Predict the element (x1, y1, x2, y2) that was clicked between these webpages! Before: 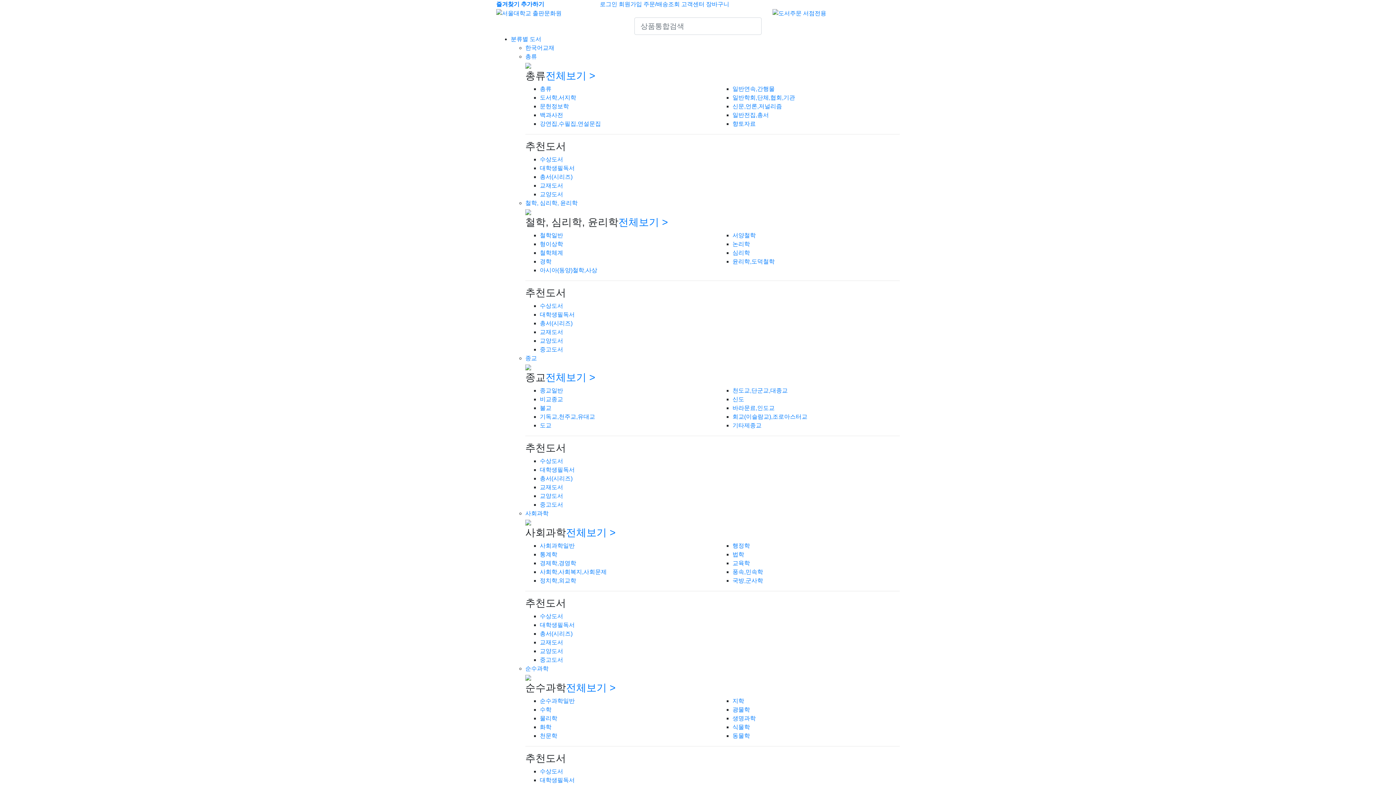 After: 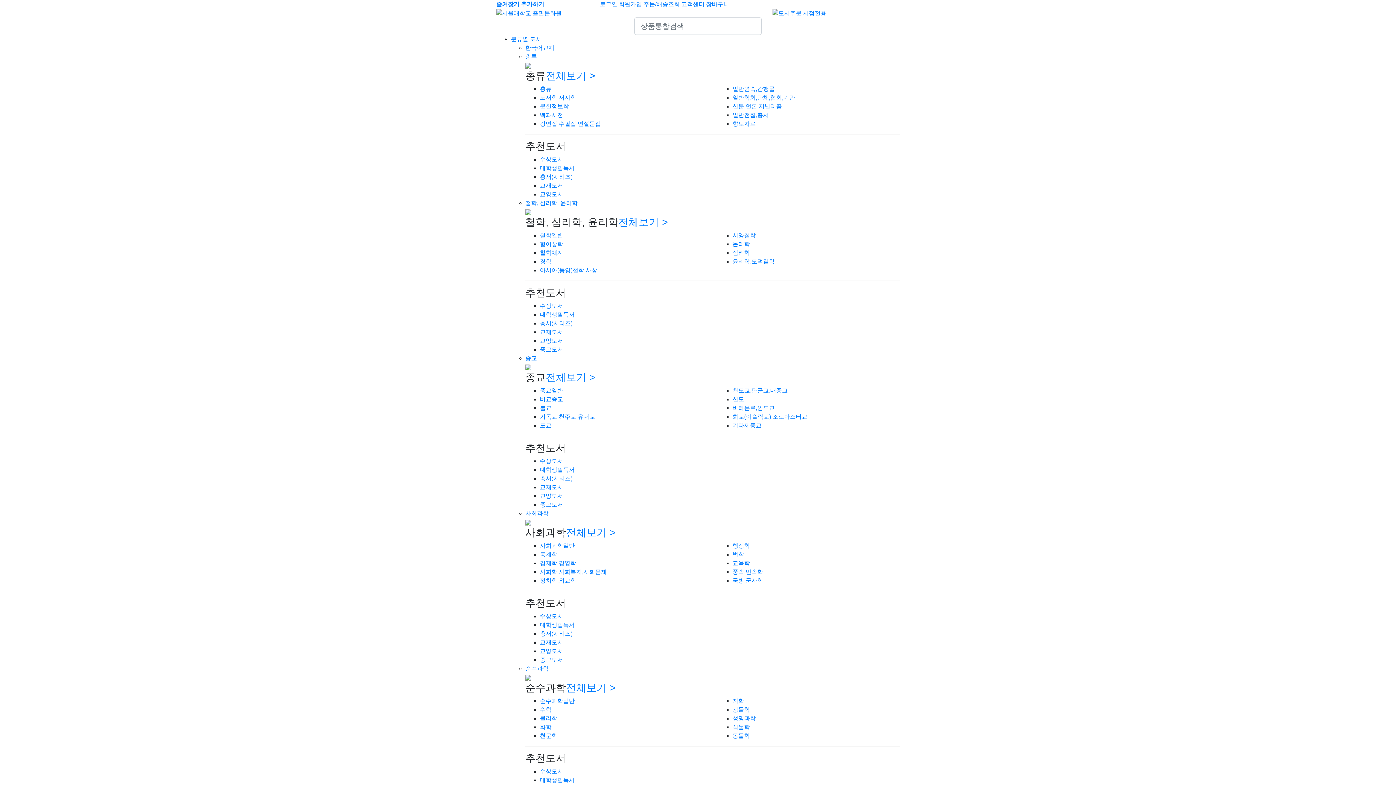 Action: bbox: (600, 1, 617, 7) label: 로그인